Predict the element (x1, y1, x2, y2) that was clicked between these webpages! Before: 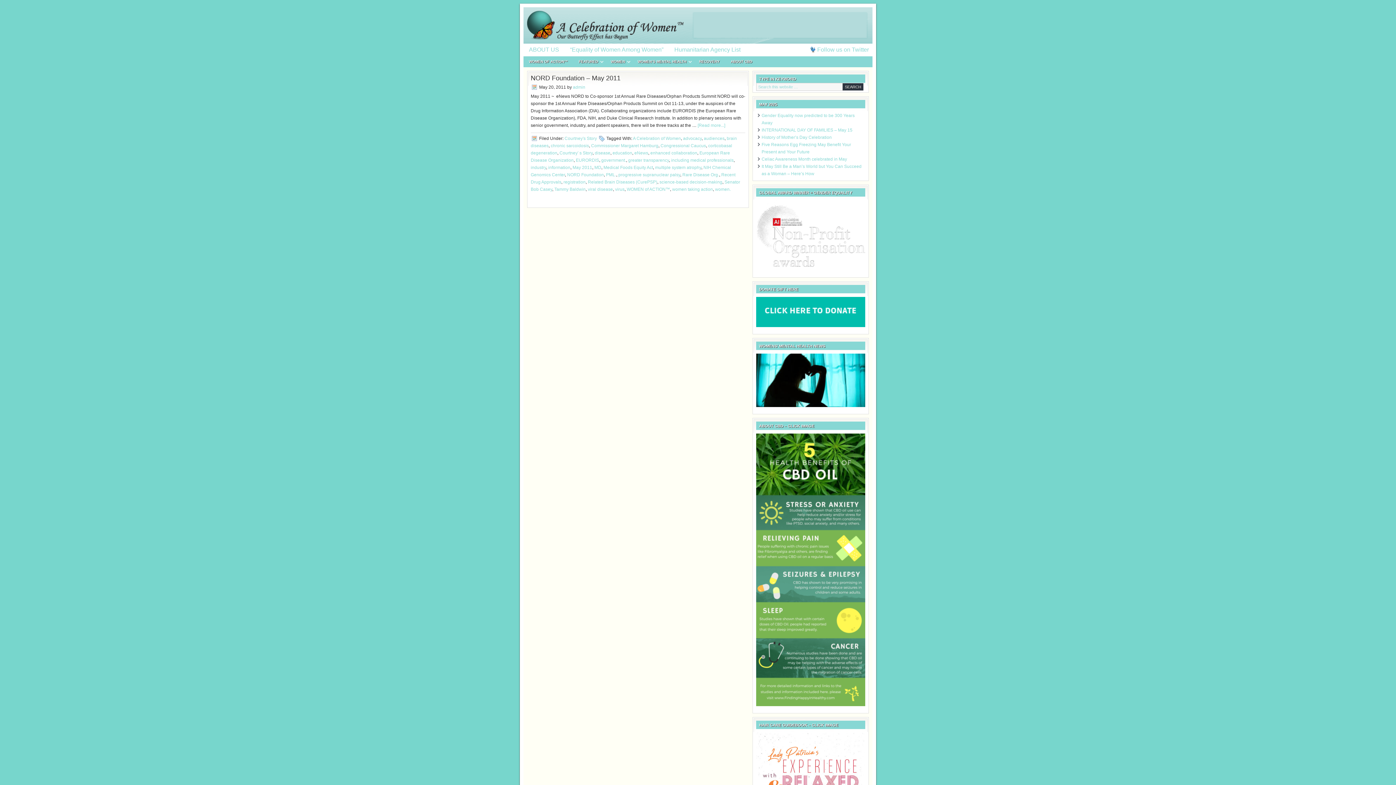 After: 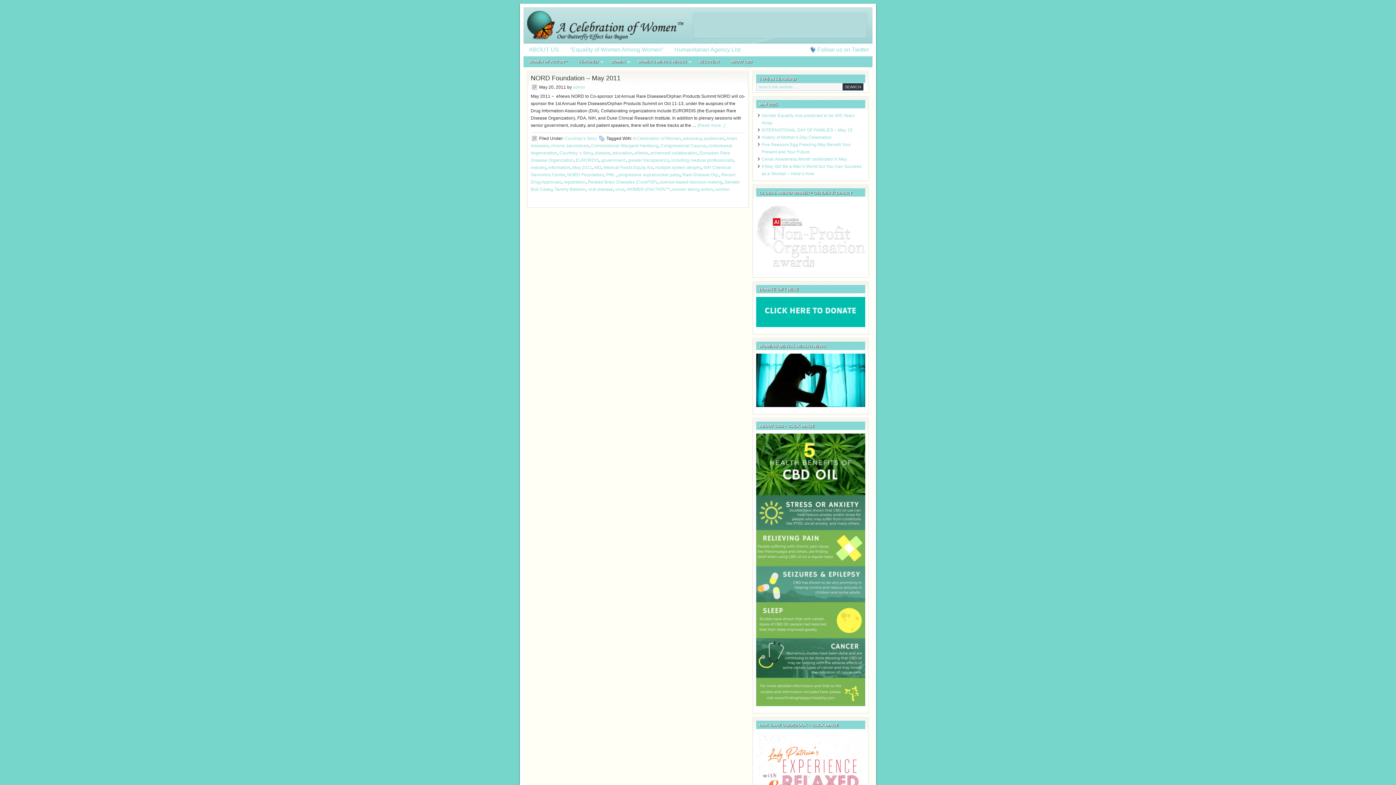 Action: bbox: (659, 179, 722, 184) label: science-based decision-making